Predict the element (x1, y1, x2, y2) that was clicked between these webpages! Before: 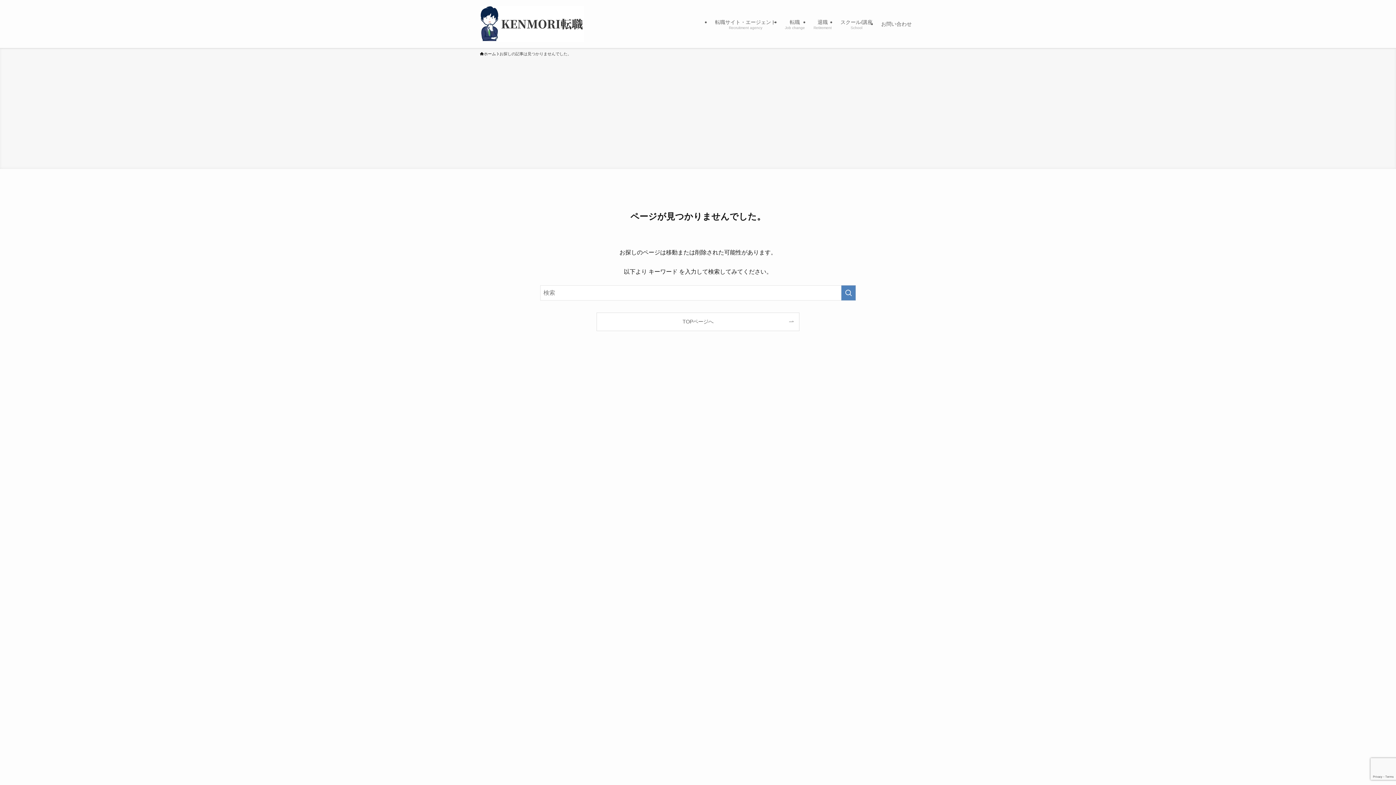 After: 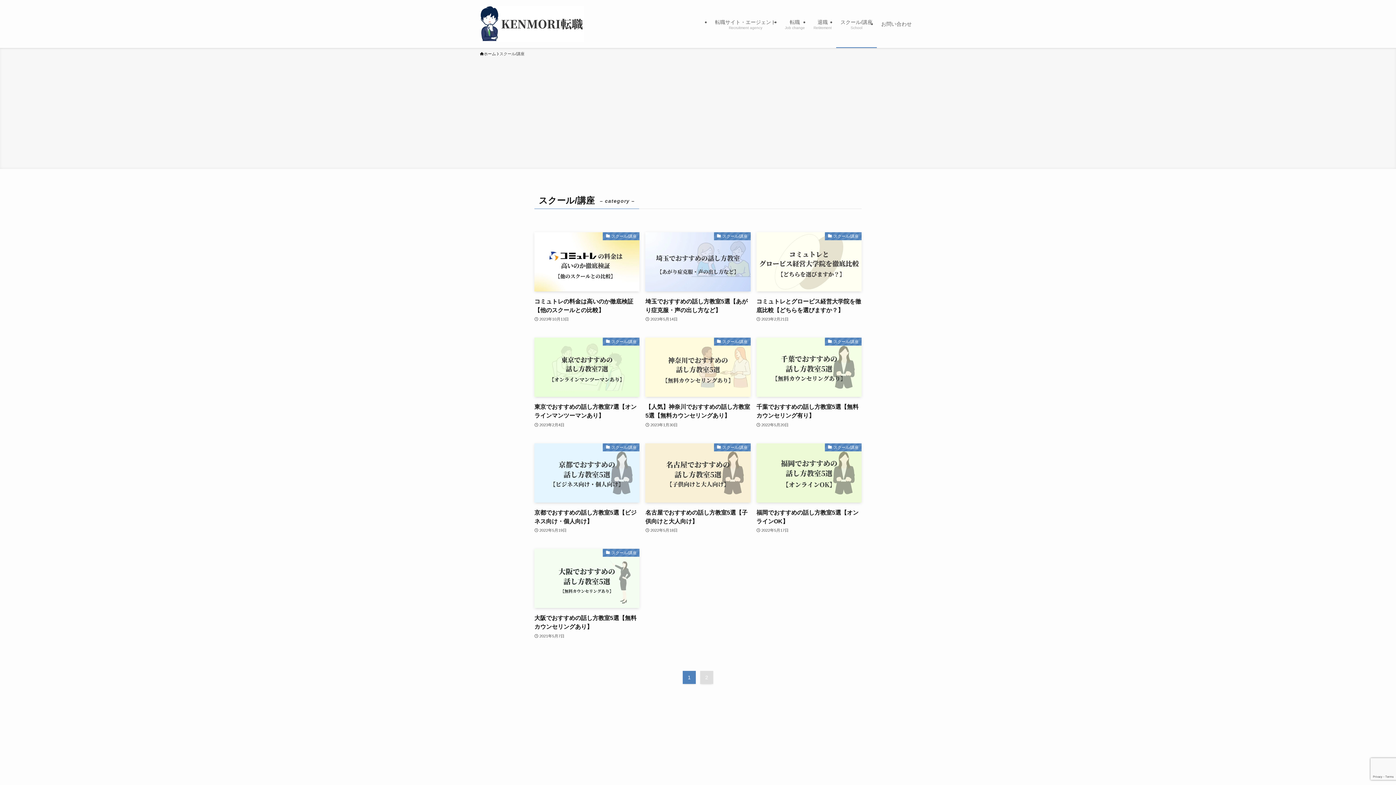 Action: bbox: (836, 0, 877, 48) label: スクール/講座
School